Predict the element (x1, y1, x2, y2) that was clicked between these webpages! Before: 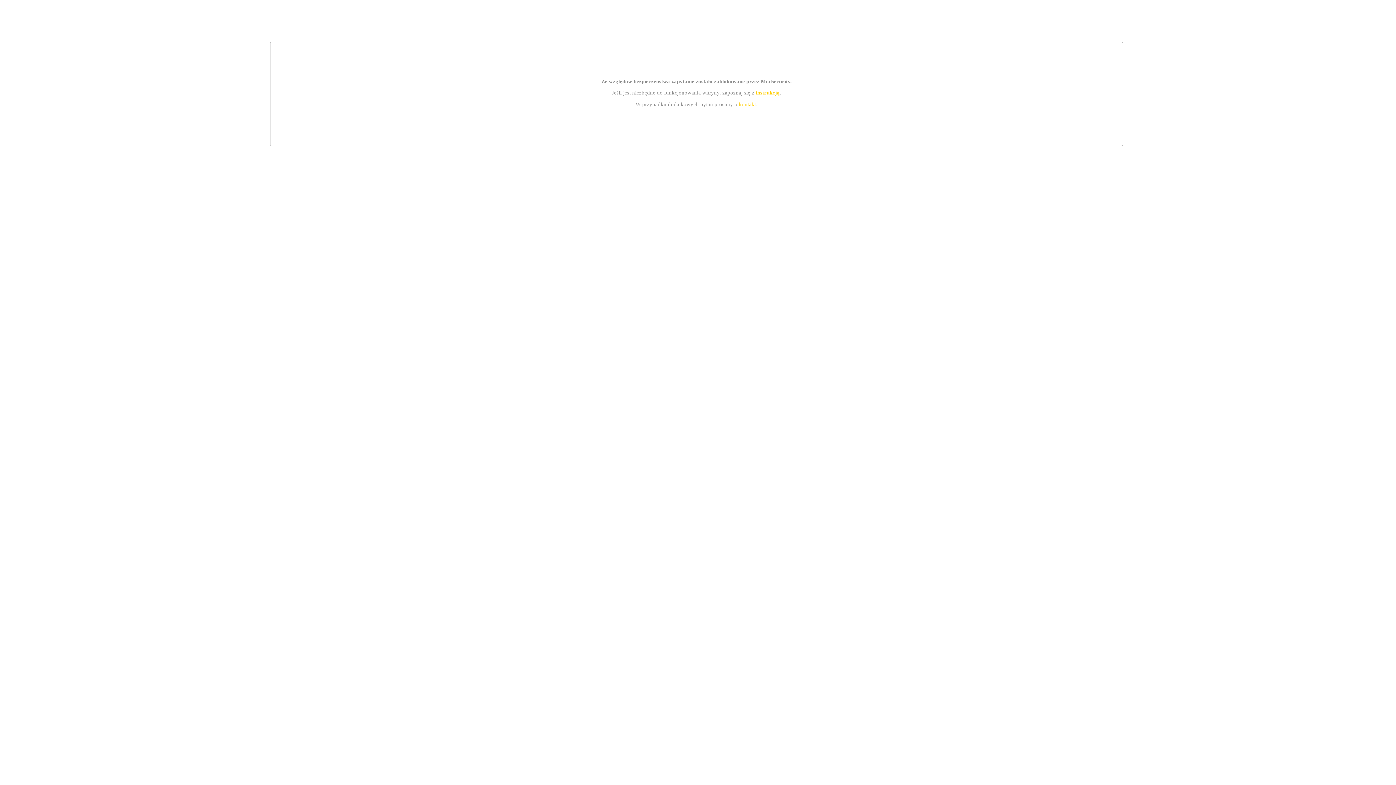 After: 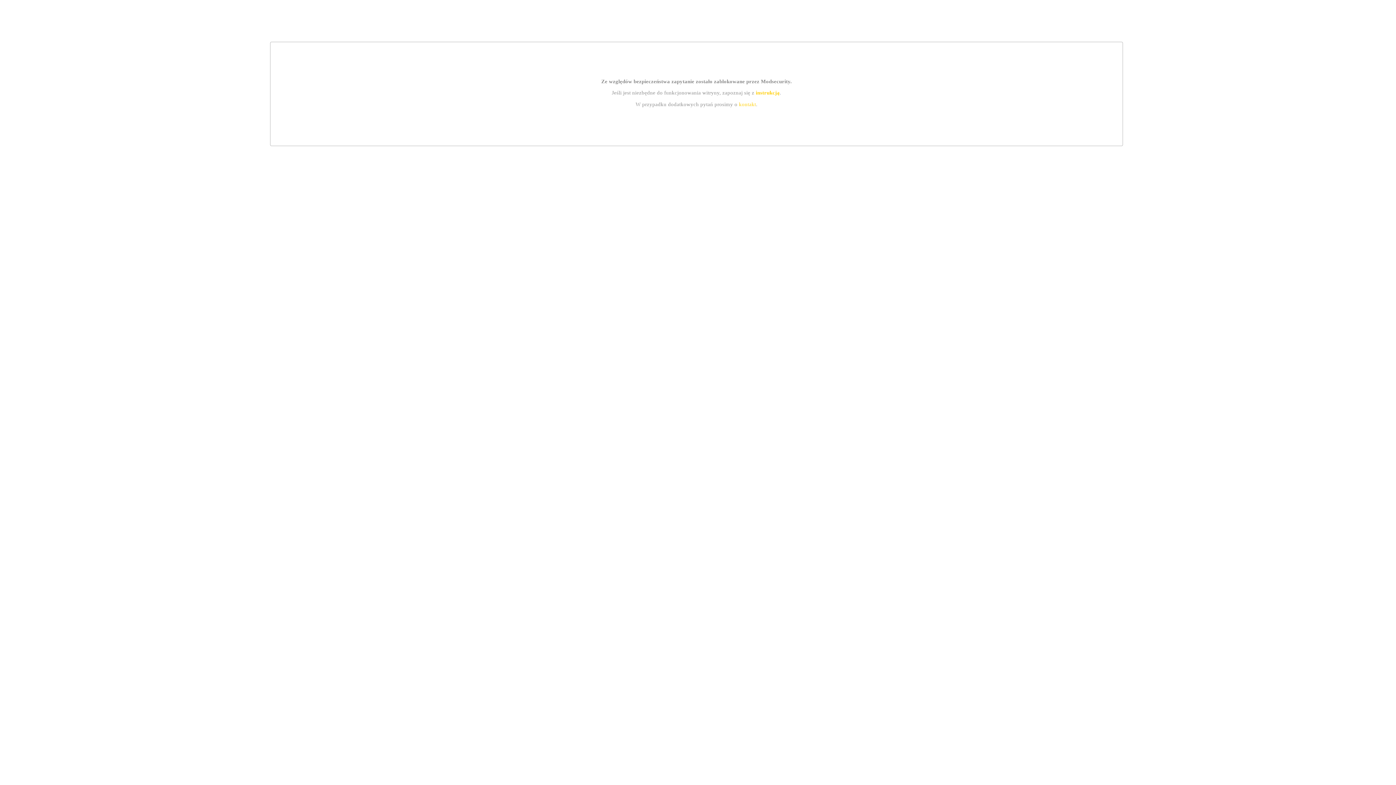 Action: label: kontakt bbox: (739, 101, 756, 107)